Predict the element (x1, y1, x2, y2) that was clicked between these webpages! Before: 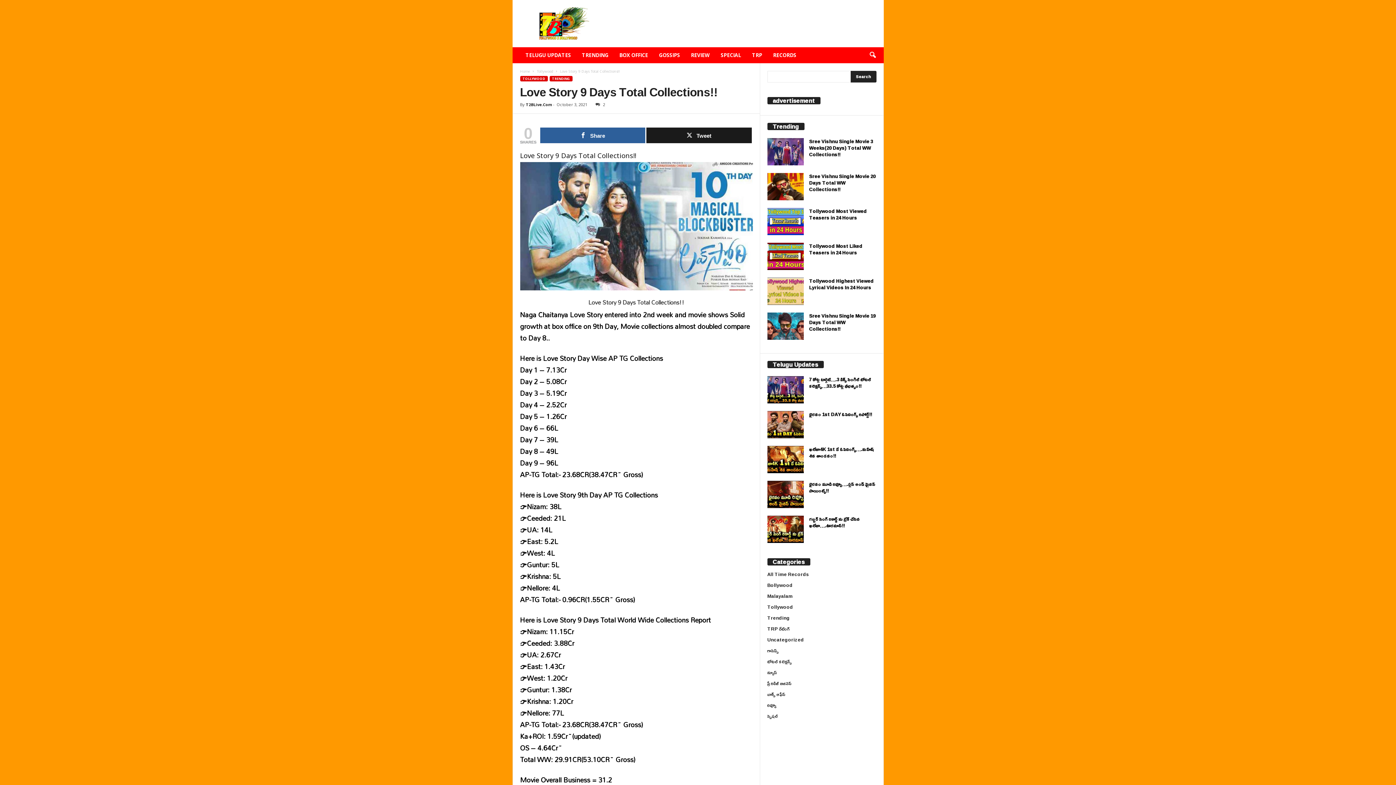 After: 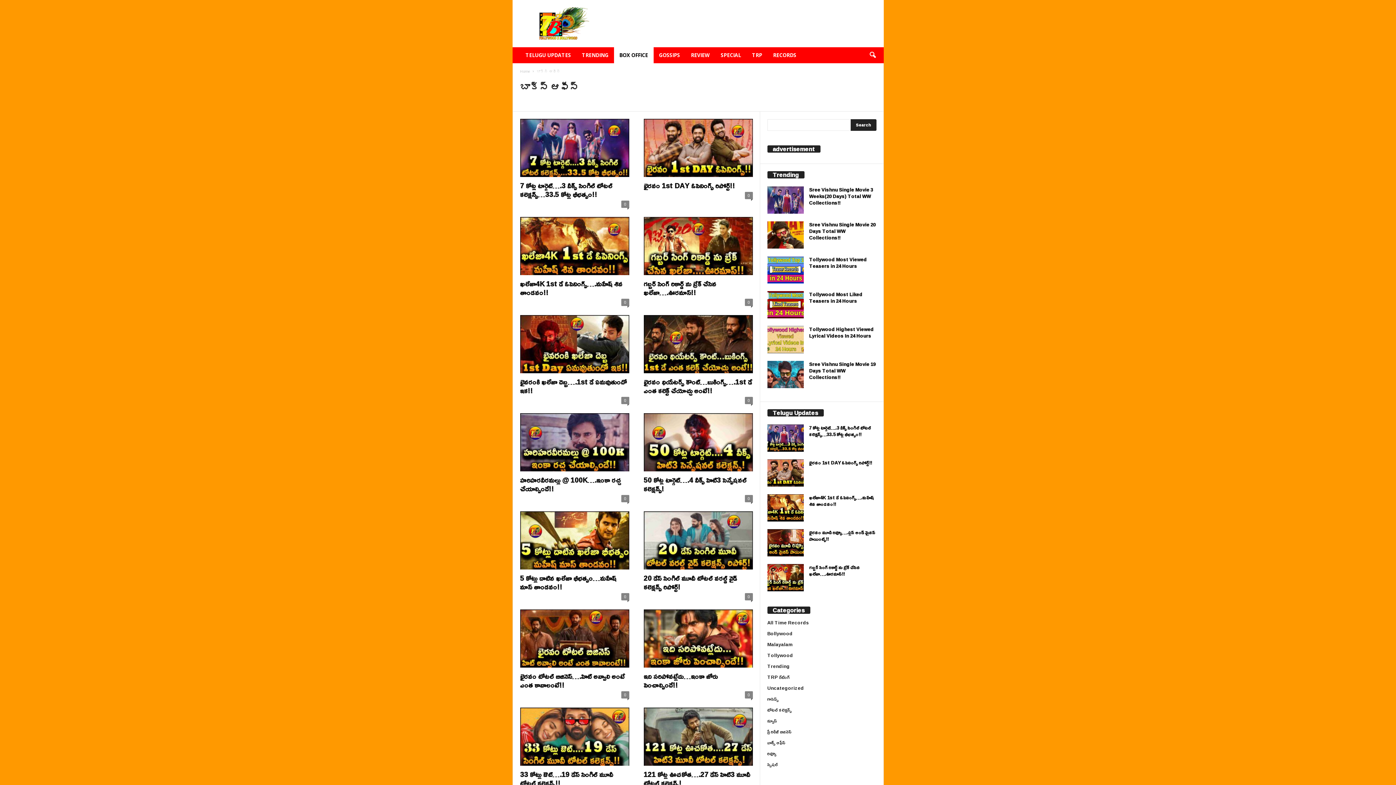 Action: bbox: (614, 47, 653, 63) label: BOX OFFICE